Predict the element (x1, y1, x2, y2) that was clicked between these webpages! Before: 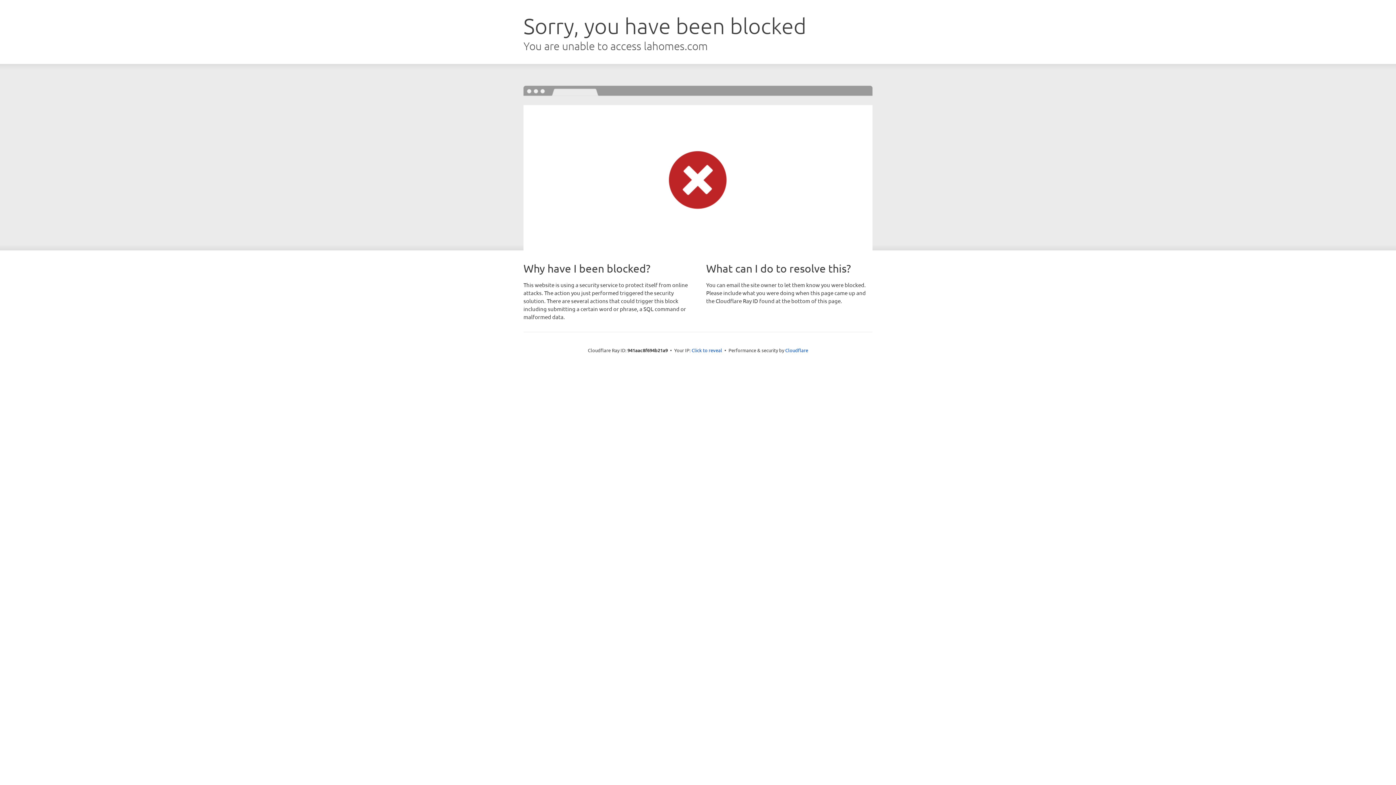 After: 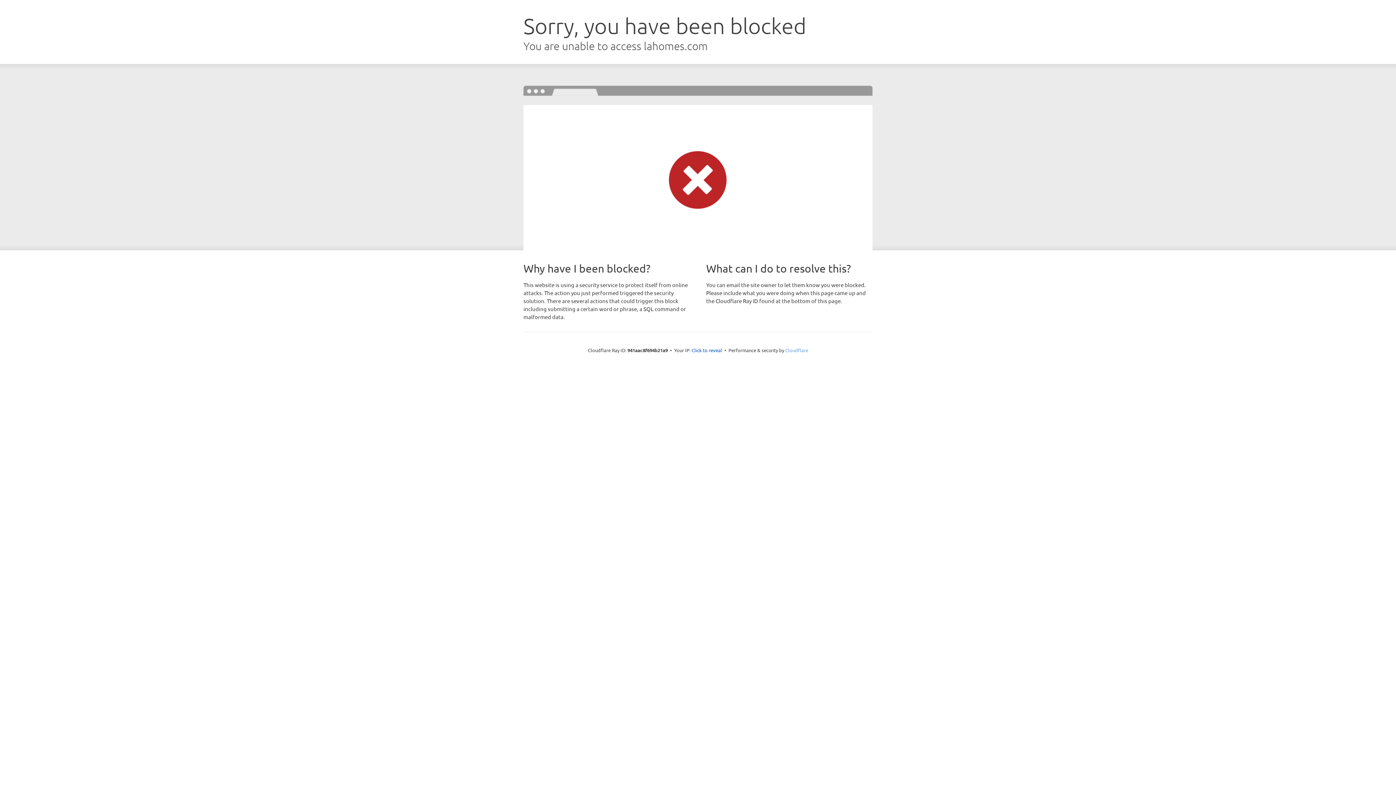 Action: bbox: (785, 347, 808, 353) label: Cloudflare